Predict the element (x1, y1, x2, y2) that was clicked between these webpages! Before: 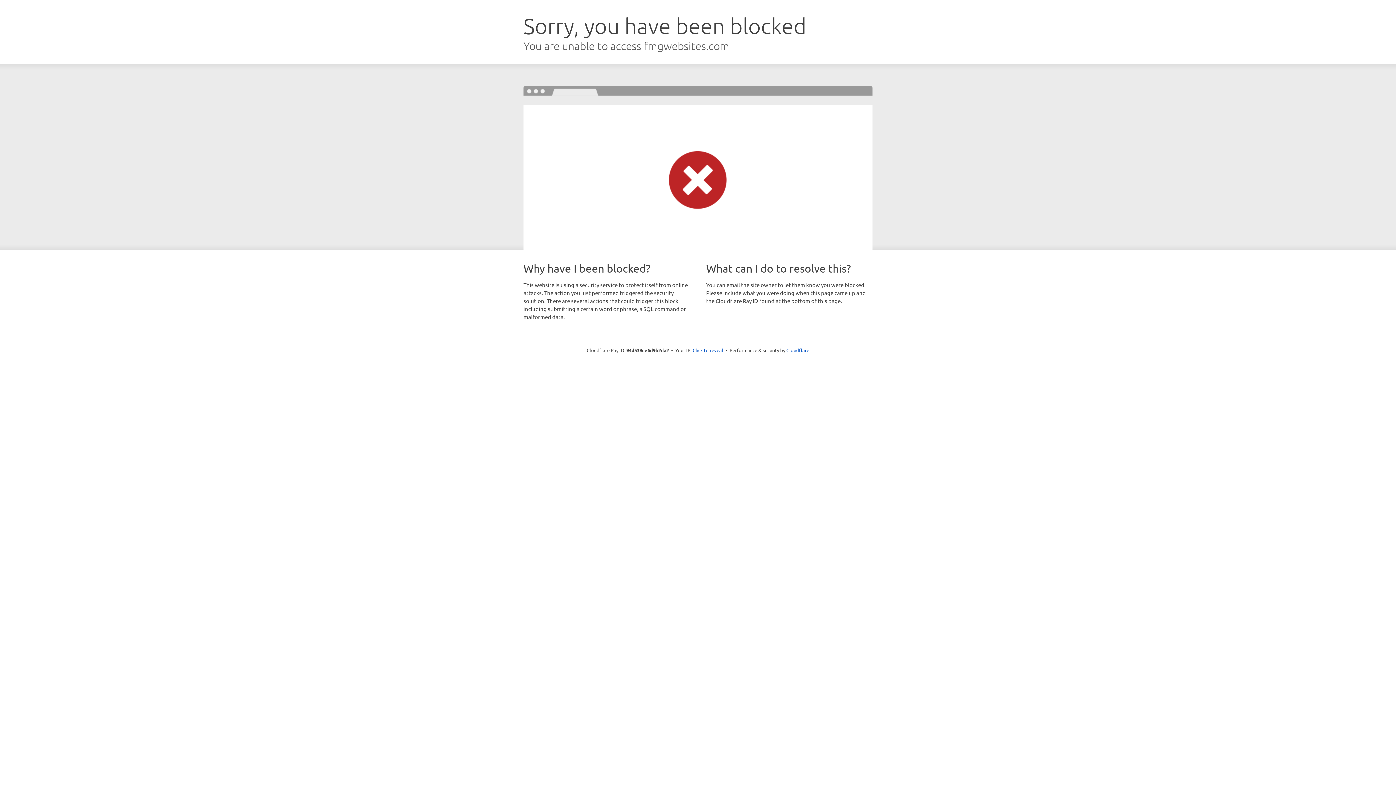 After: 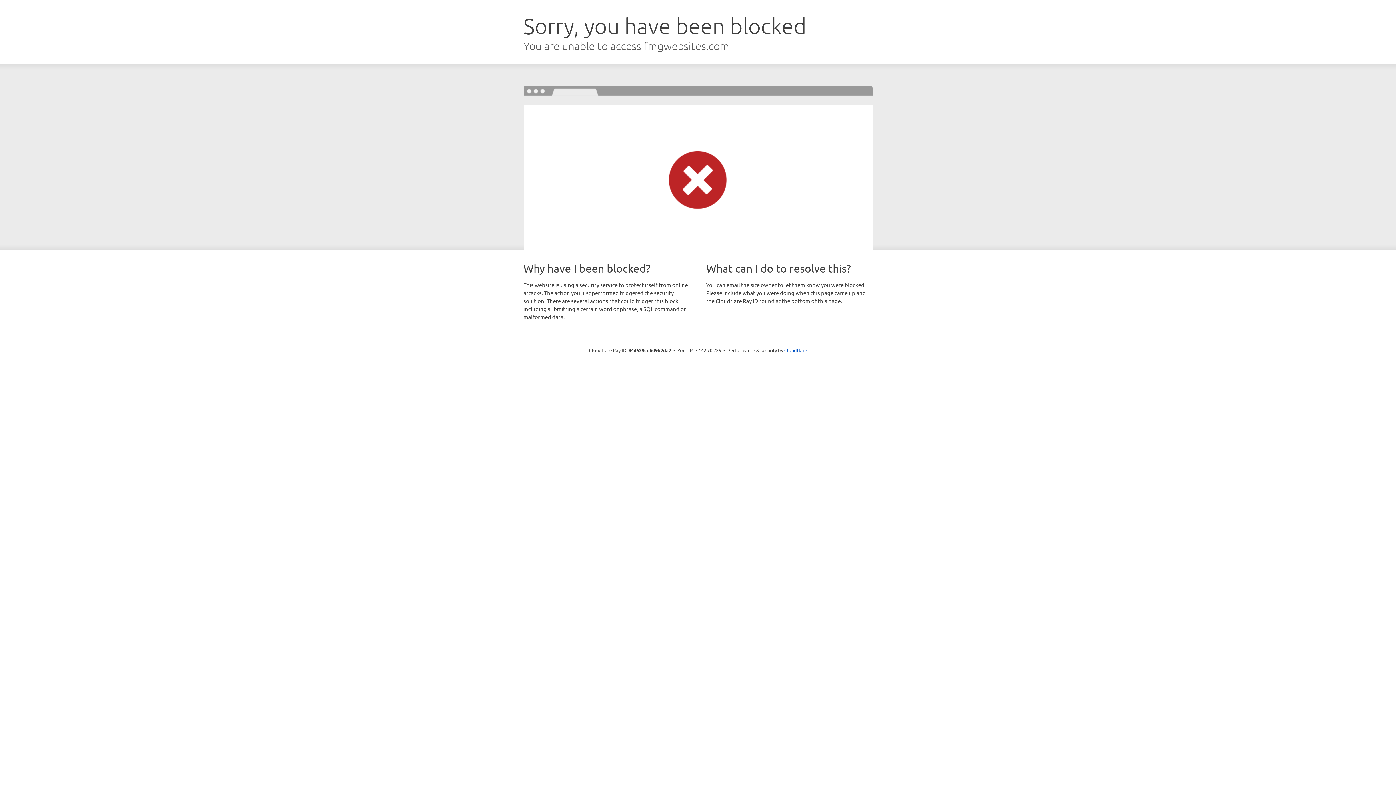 Action: label: Click to reveal bbox: (692, 346, 723, 353)